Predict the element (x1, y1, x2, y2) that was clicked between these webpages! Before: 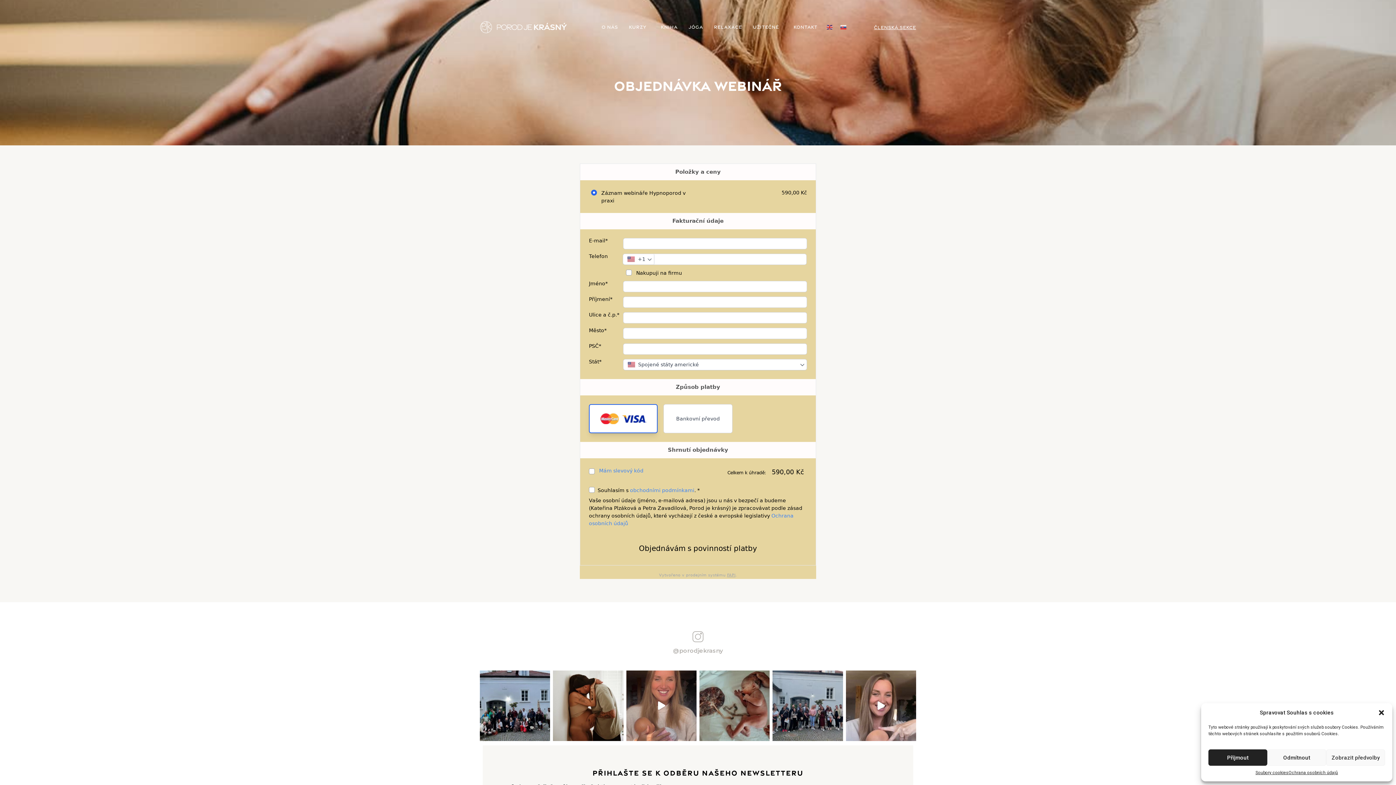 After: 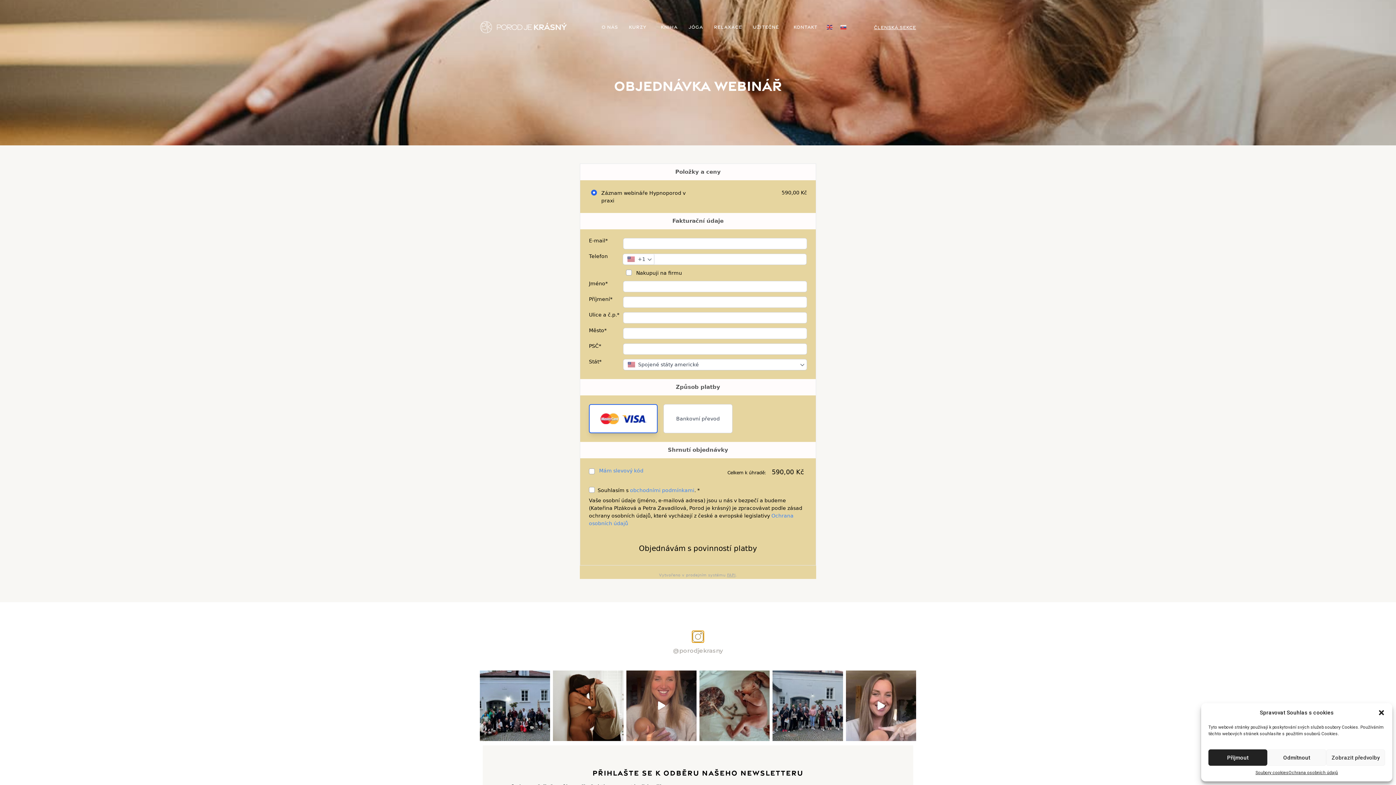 Action: bbox: (692, 631, 703, 642)